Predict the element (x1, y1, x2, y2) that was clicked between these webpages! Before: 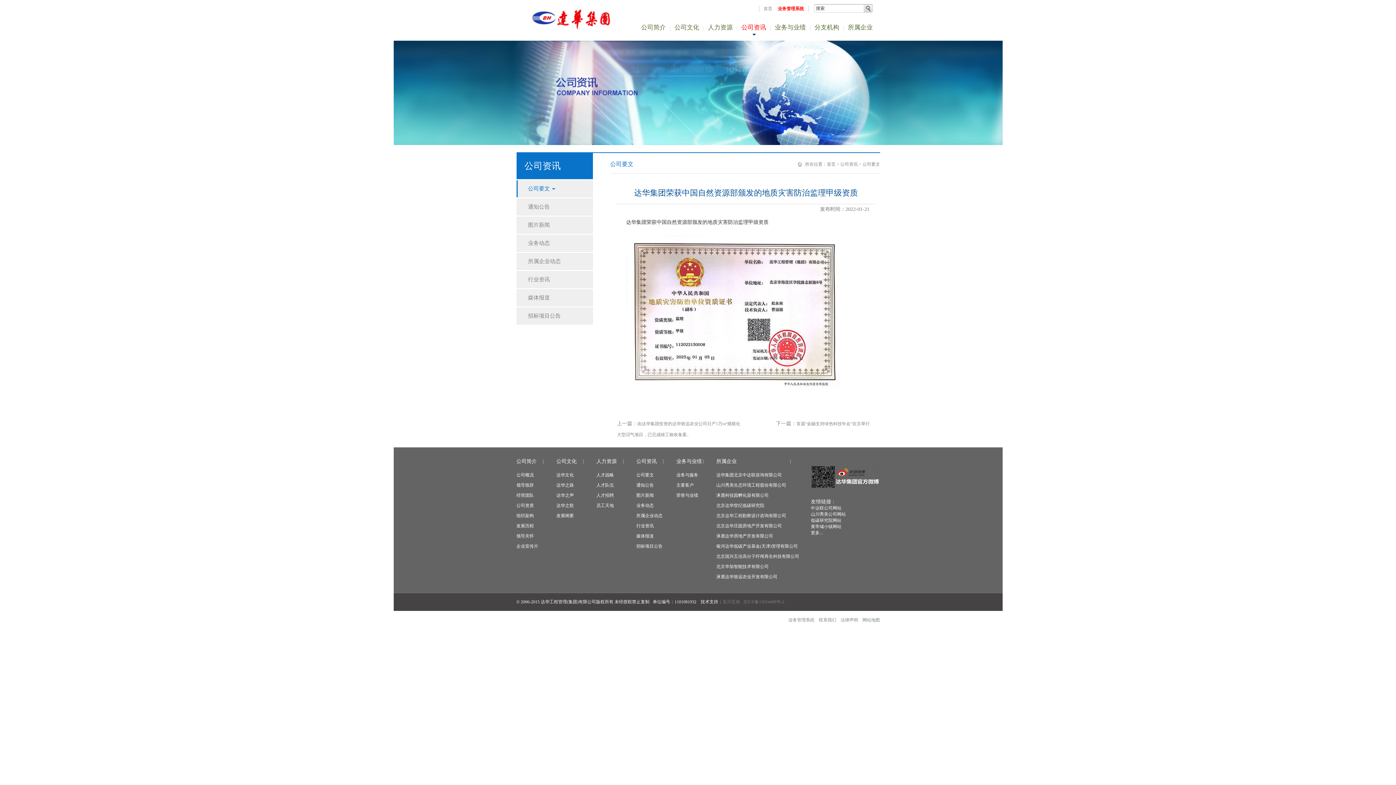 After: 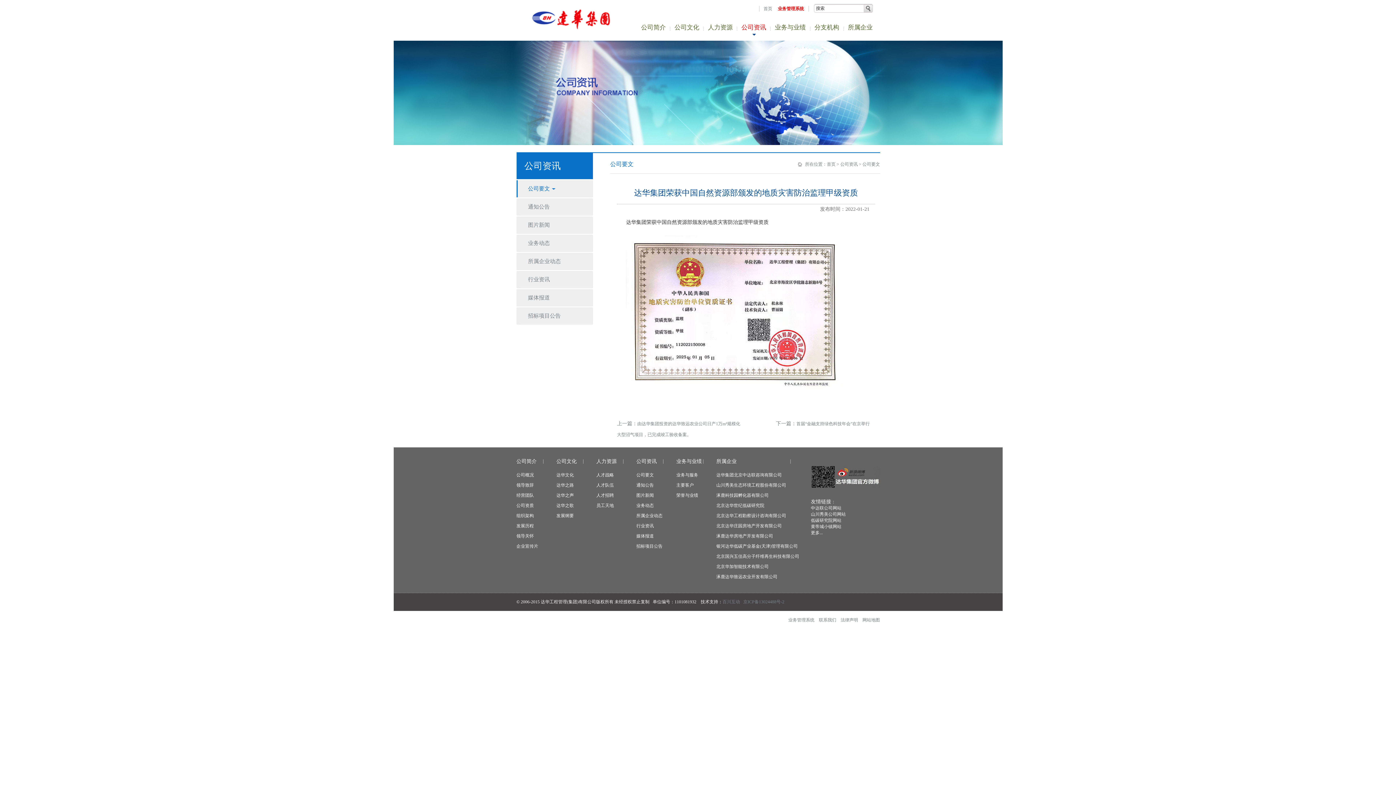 Action: bbox: (393, 141, 1002, 146)